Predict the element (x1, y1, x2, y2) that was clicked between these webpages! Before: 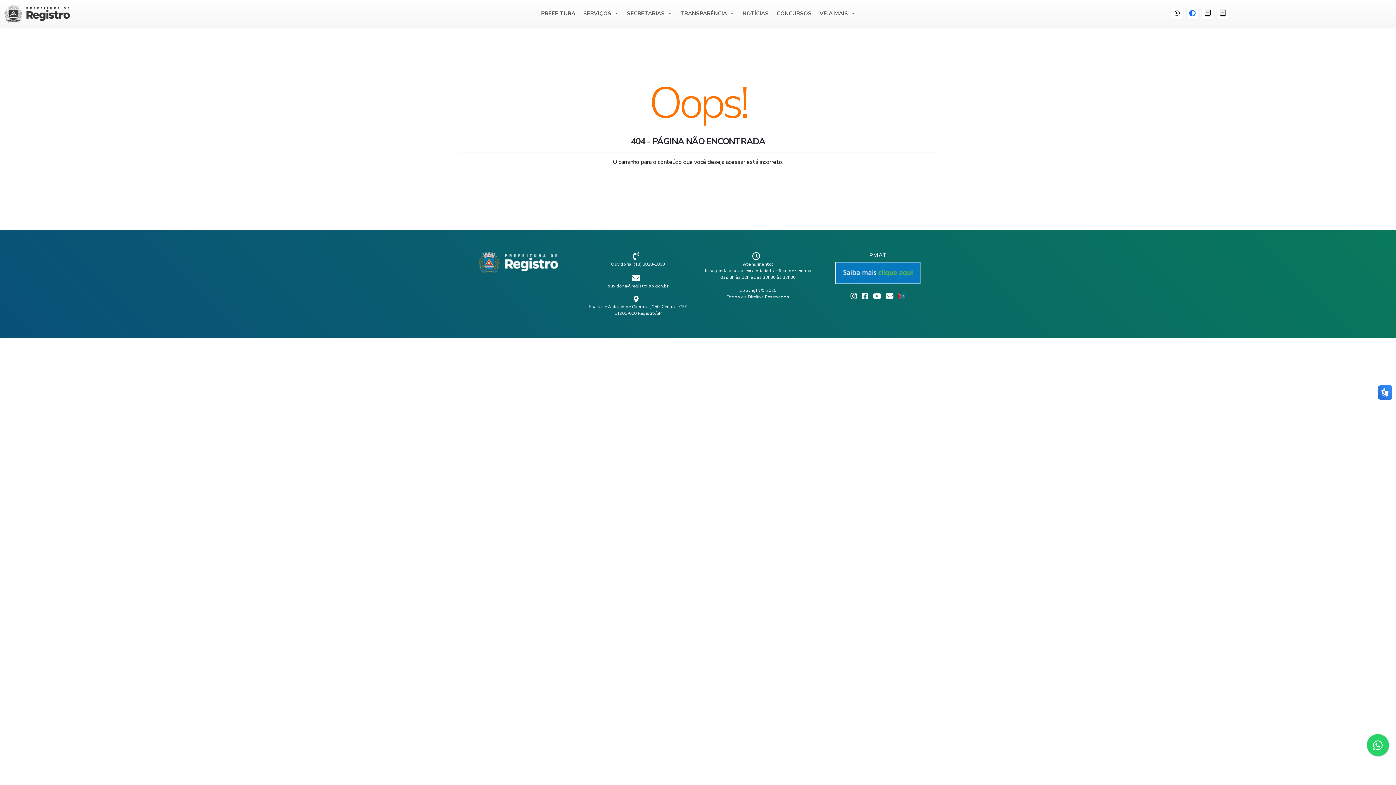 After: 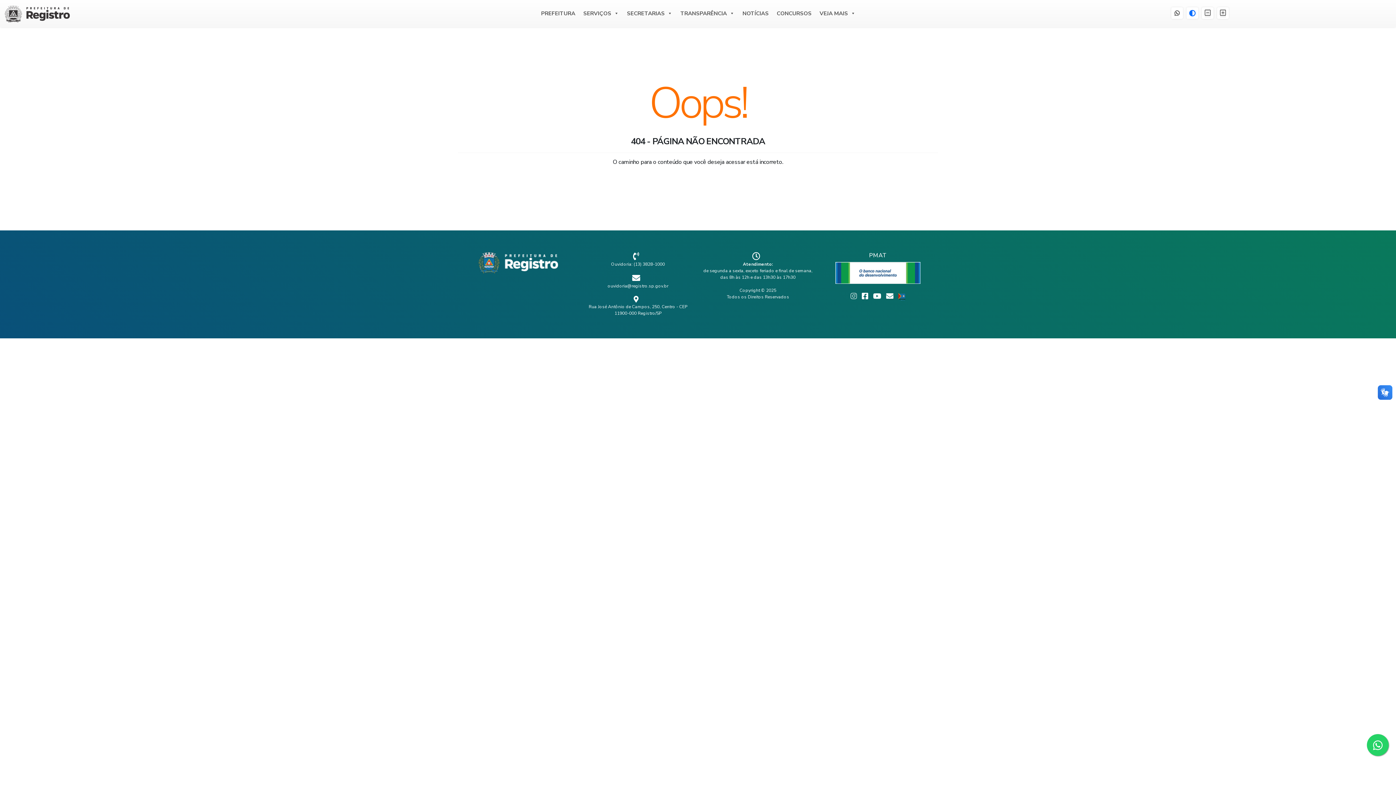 Action: label:   bbox: (850, 294, 862, 300)